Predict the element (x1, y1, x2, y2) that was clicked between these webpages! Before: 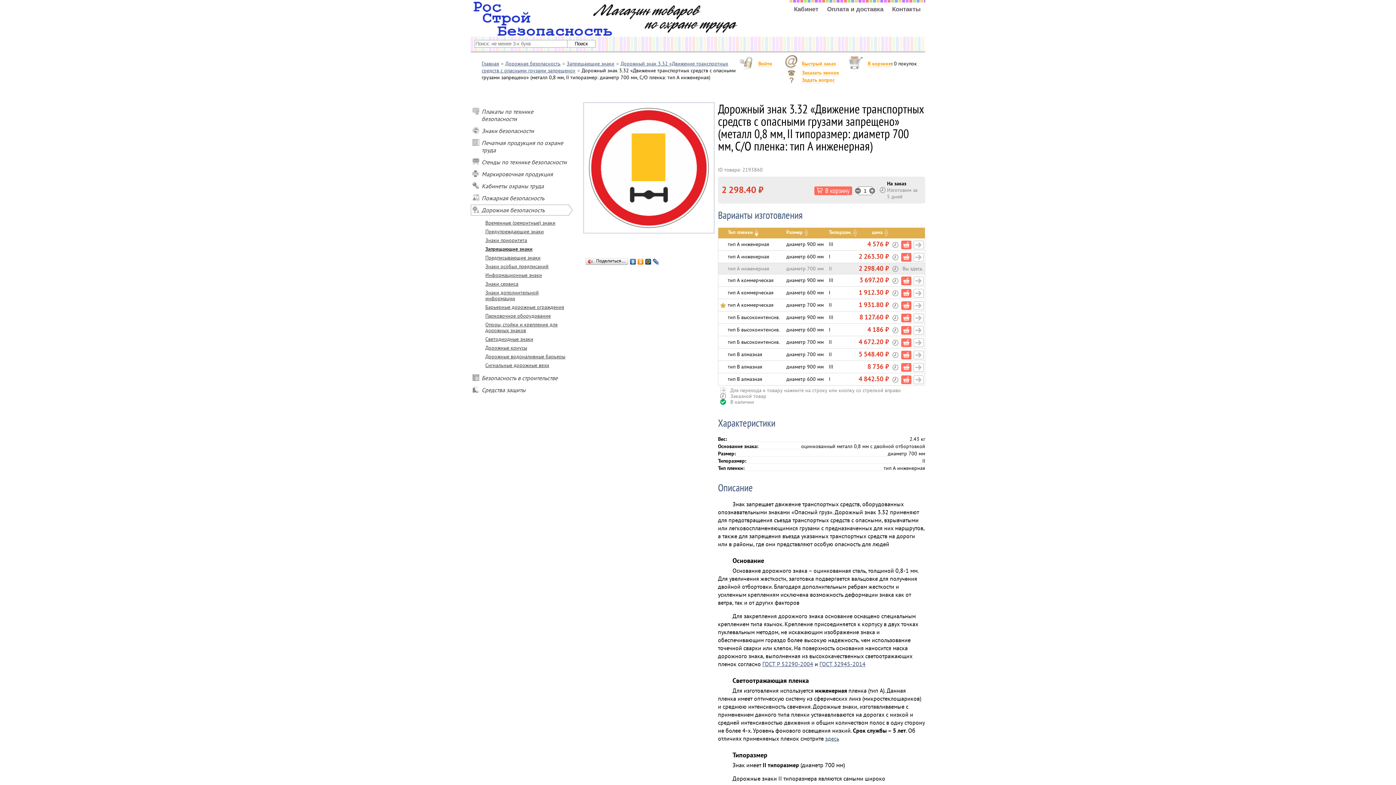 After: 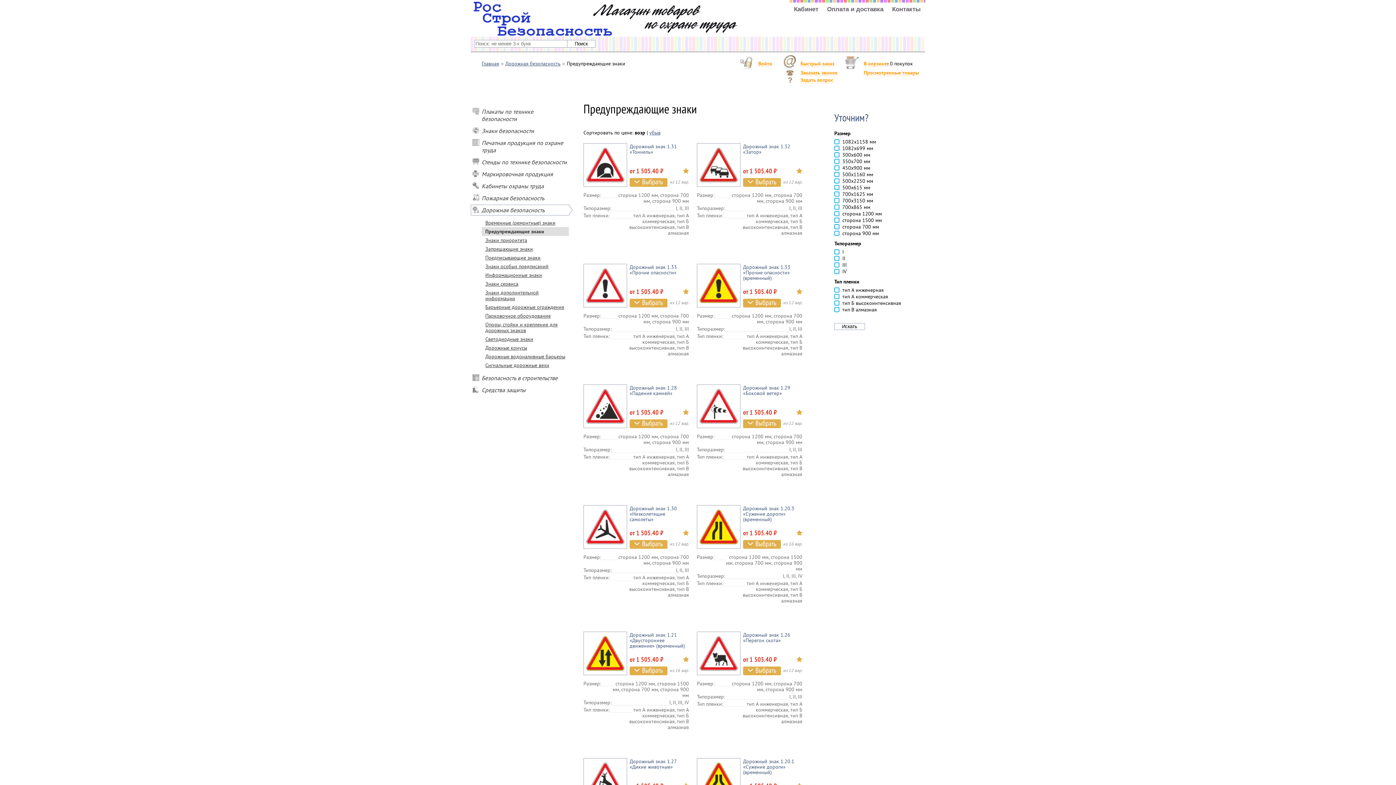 Action: bbox: (481, 227, 569, 236) label: Предупреждающие знаки